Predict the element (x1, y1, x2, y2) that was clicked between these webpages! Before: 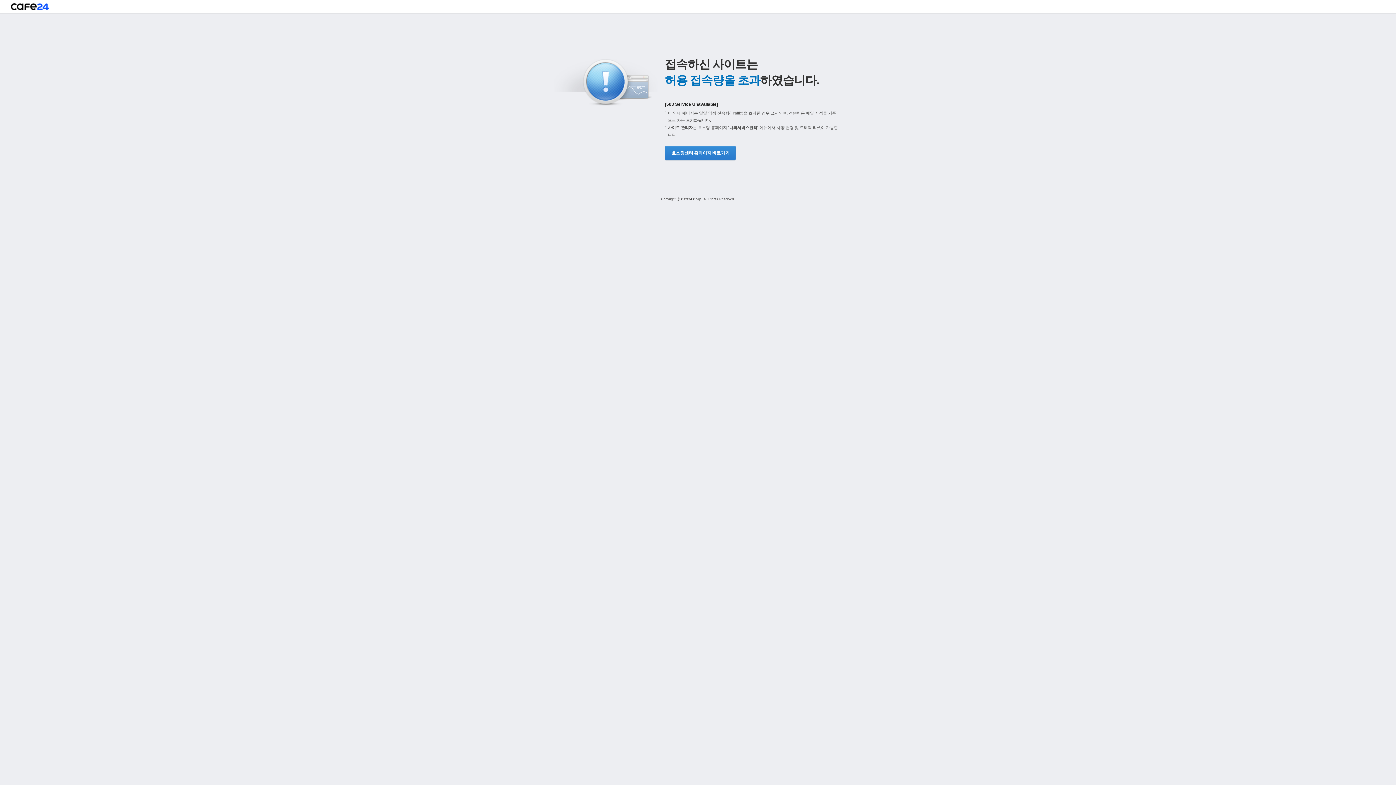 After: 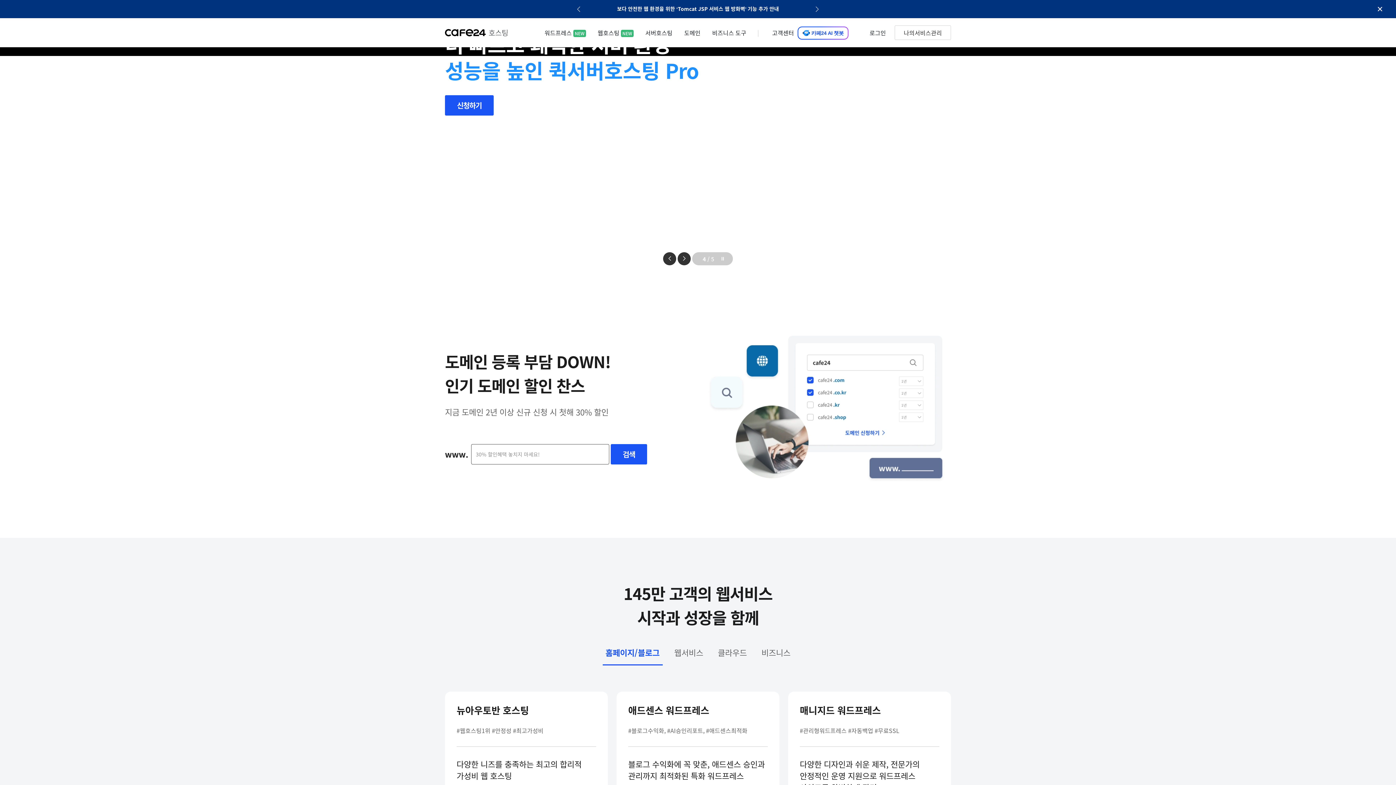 Action: bbox: (10, 3, 48, 13)